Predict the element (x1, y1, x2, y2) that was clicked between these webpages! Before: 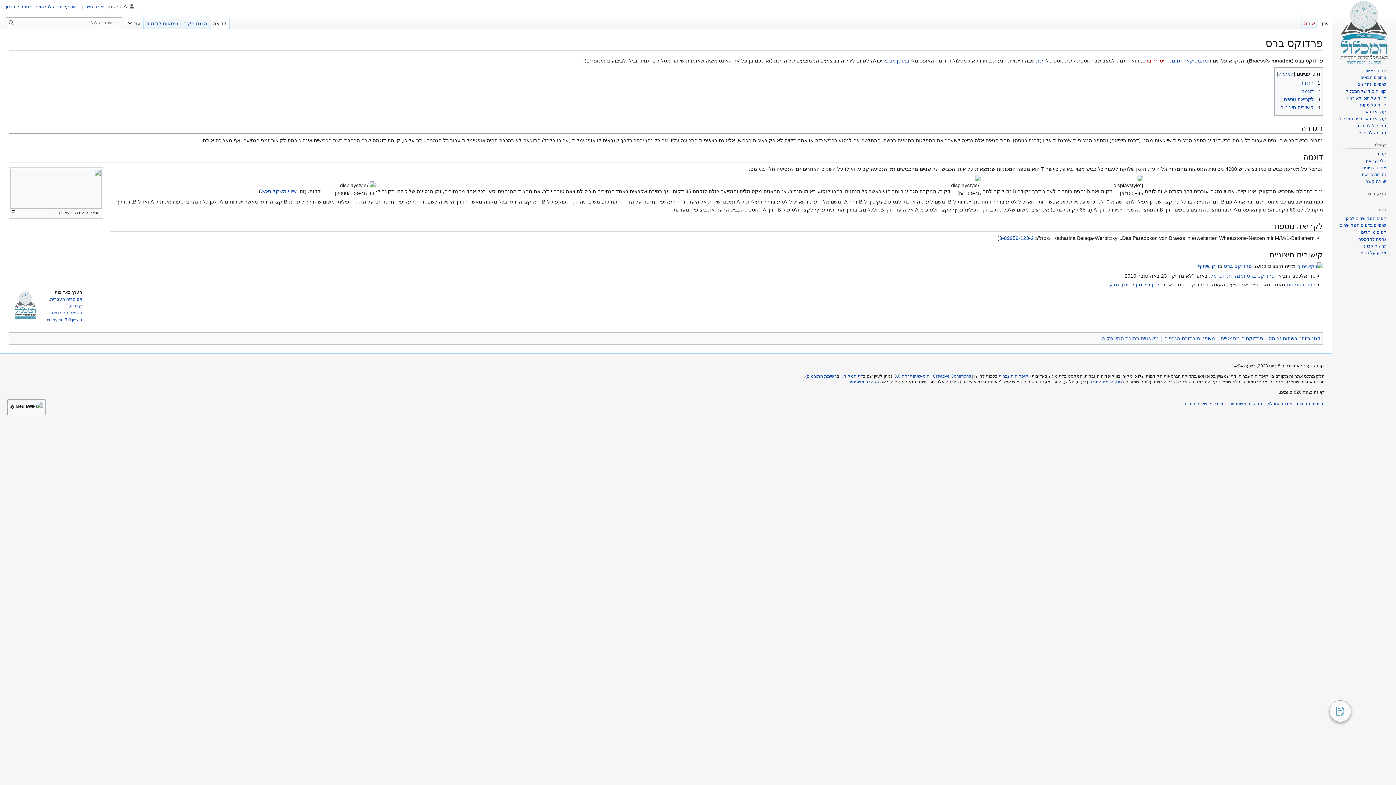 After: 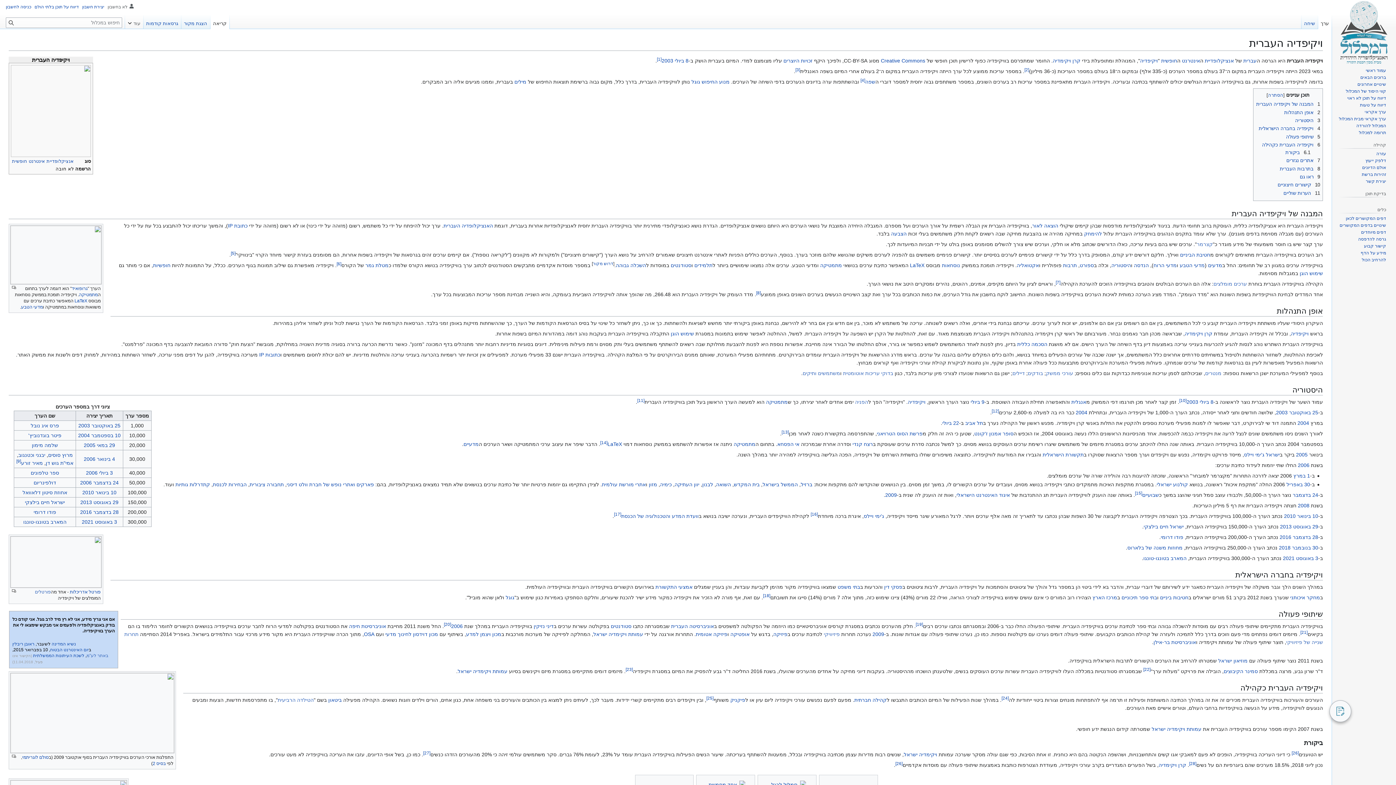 Action: label: ויקיפדיה העברית bbox: (998, 373, 1030, 378)